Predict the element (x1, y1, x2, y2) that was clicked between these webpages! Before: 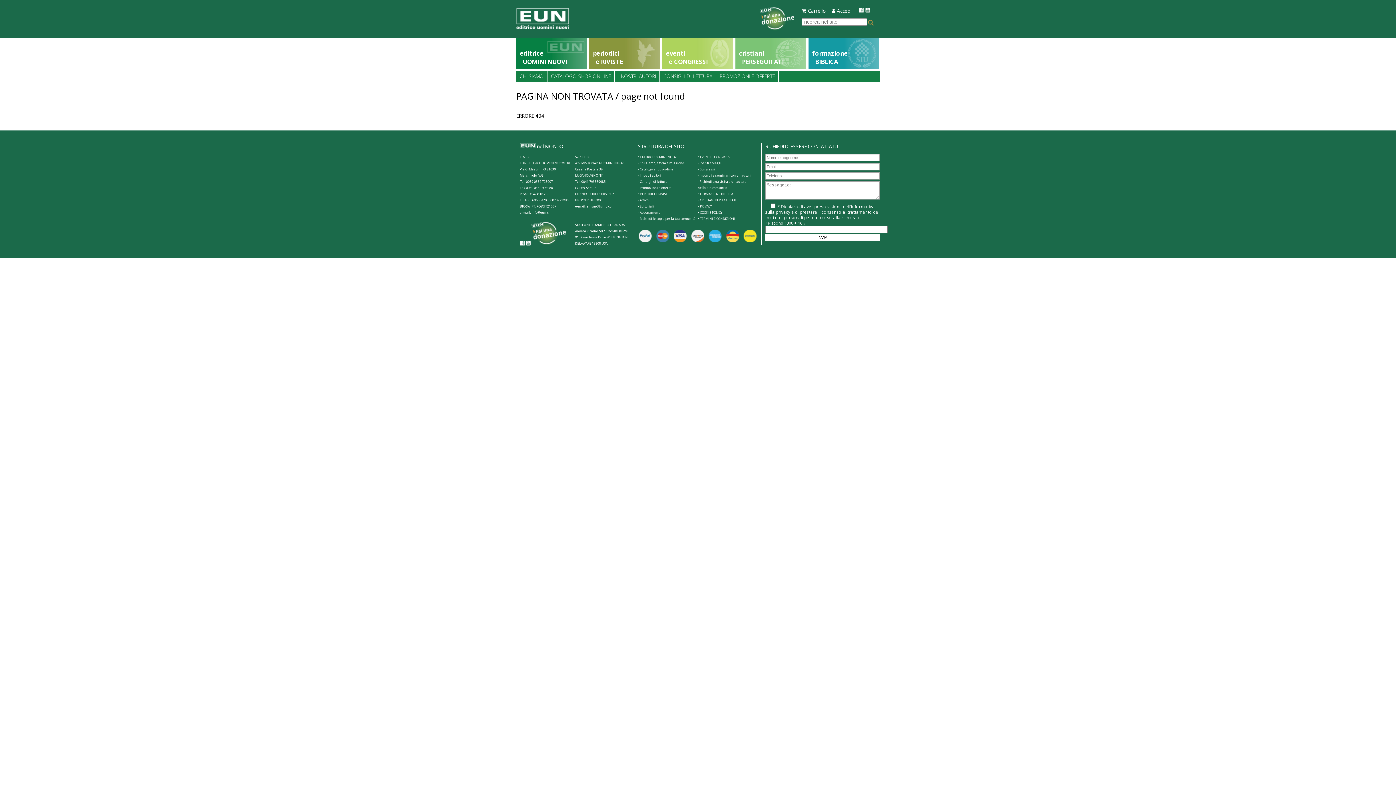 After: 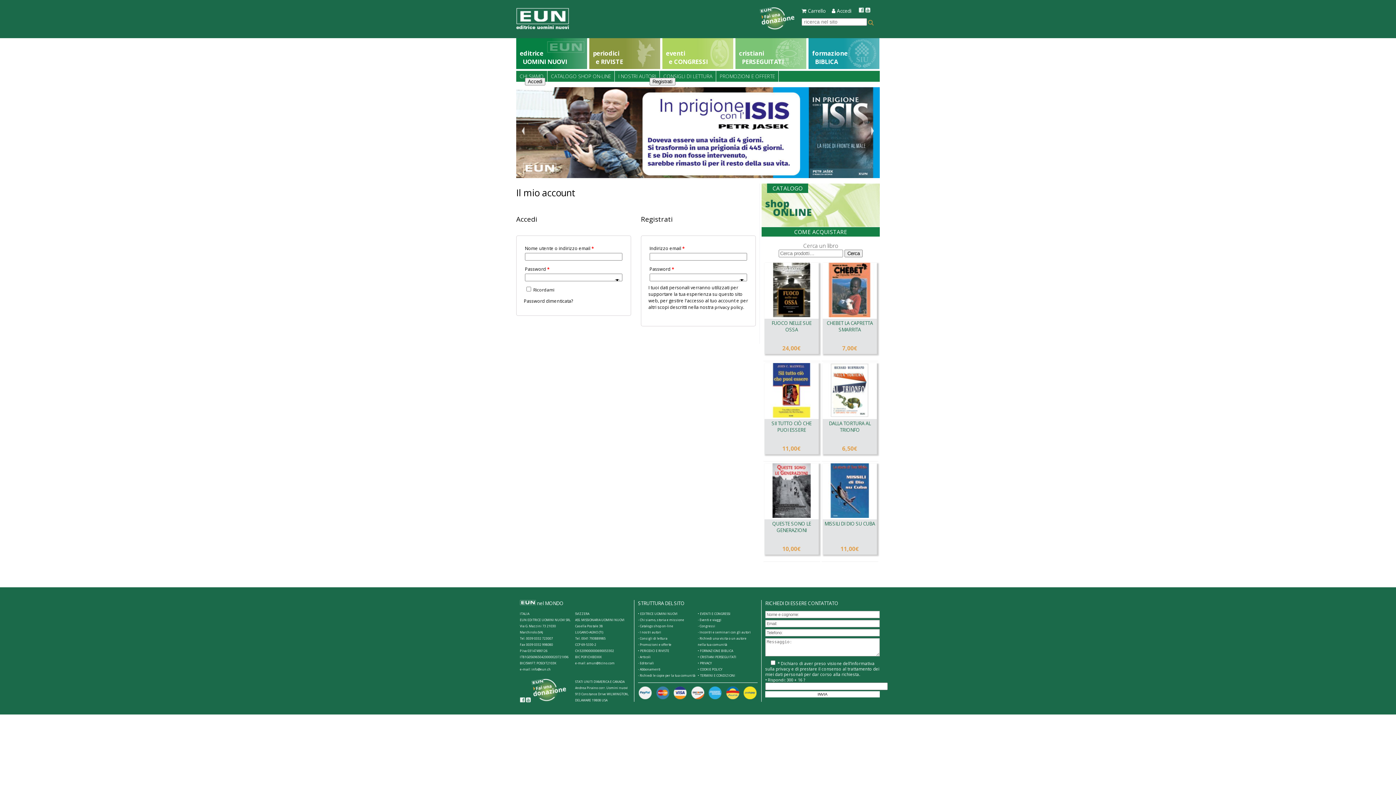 Action: label: Accedi bbox: (837, 7, 851, 14)